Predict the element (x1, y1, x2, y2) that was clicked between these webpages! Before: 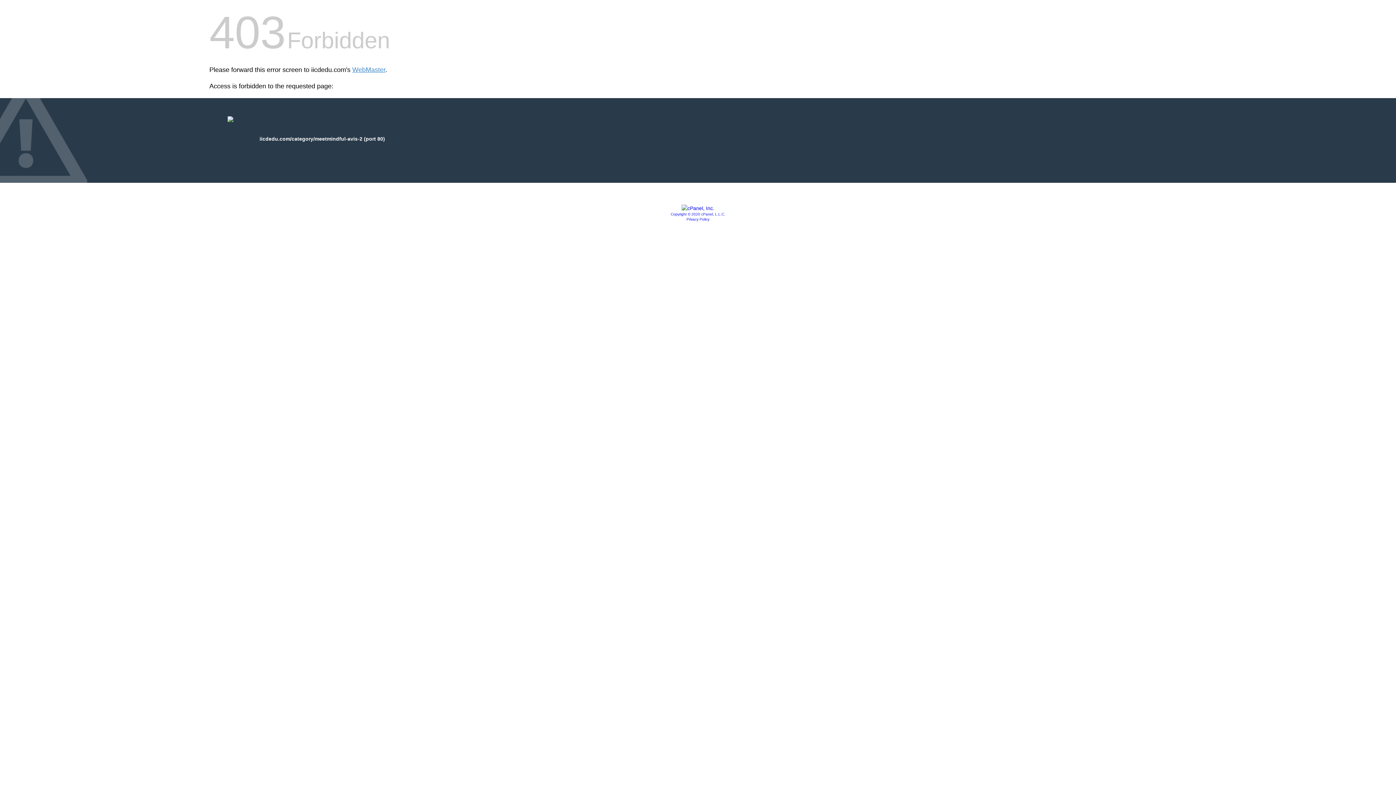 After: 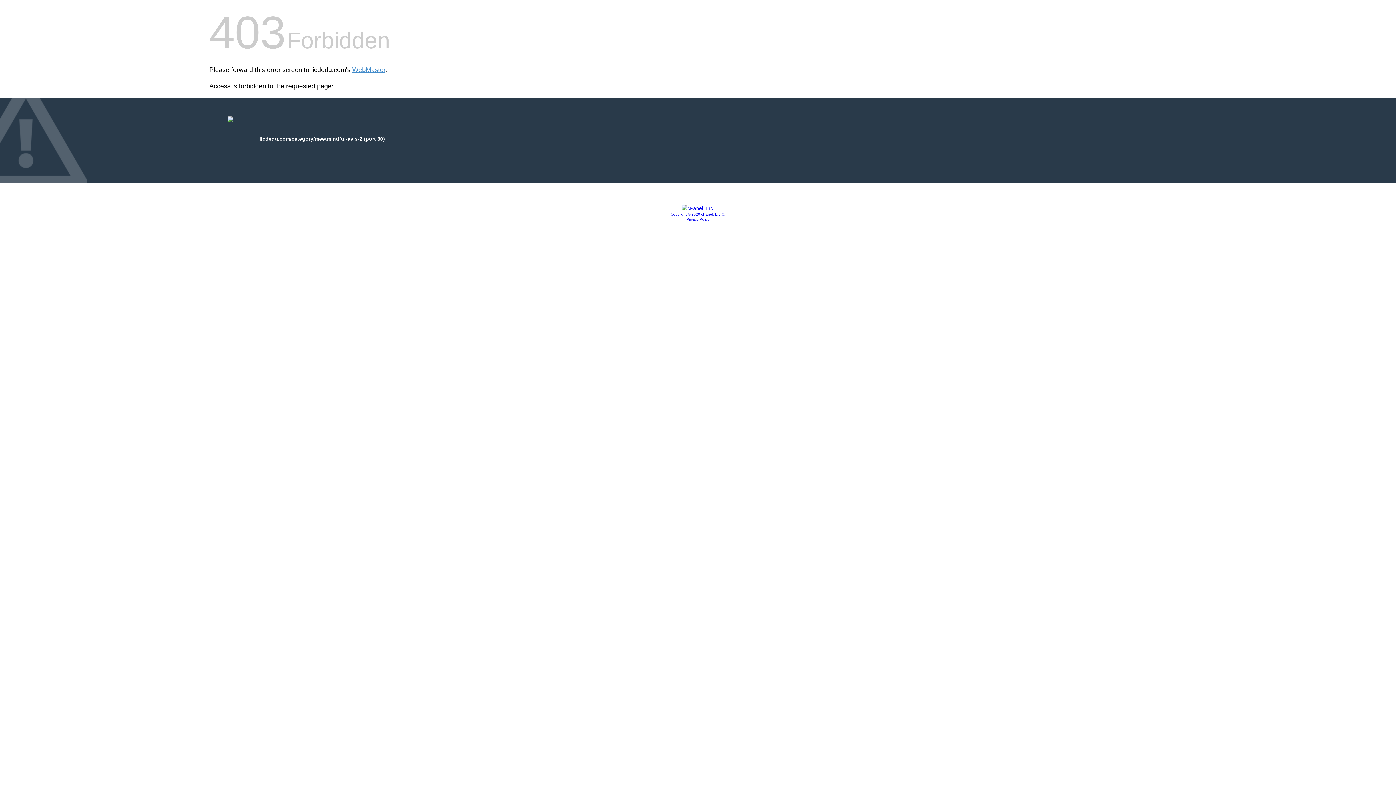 Action: label: Copyright © 2020 cPanel, L.L.C. bbox: (670, 212, 725, 216)